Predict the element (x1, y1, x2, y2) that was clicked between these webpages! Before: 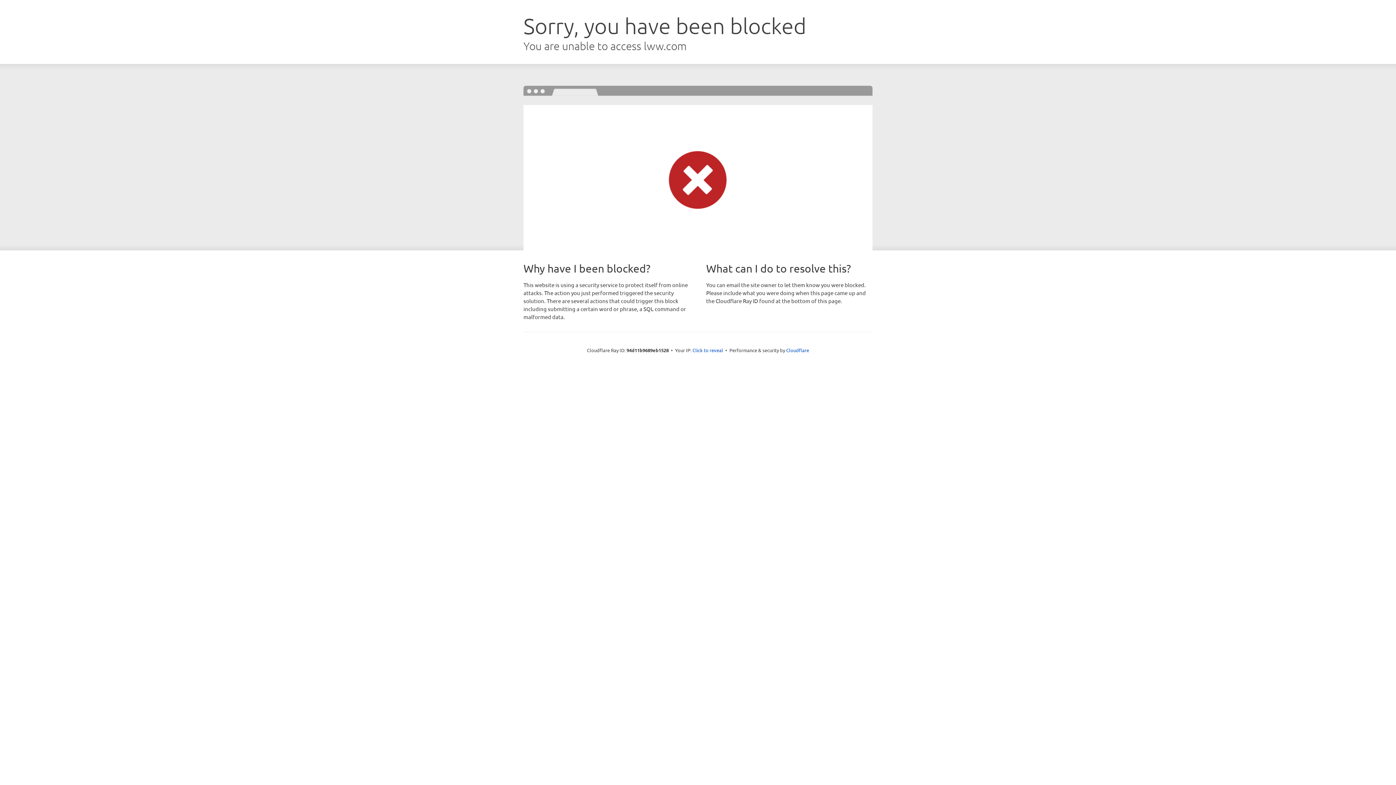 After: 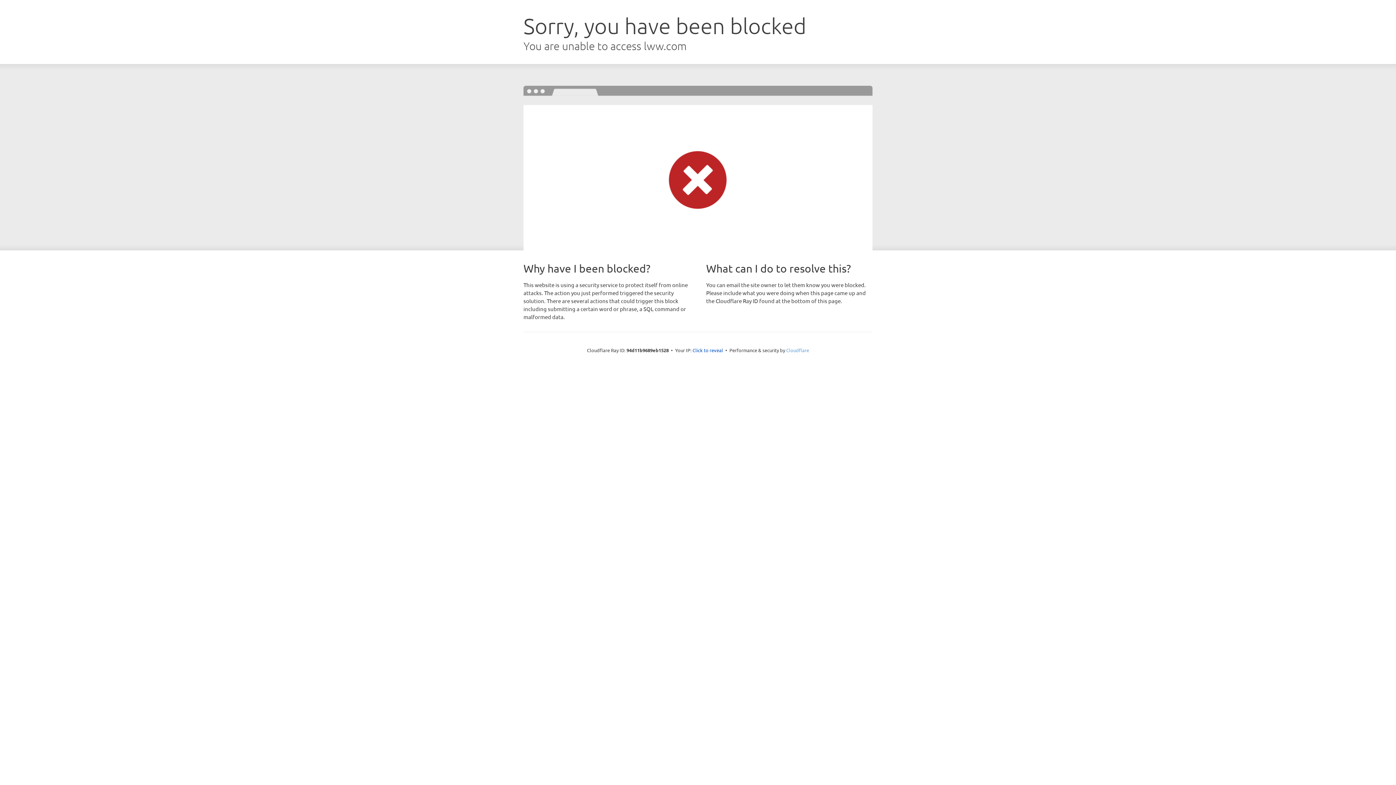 Action: bbox: (786, 347, 809, 353) label: Cloudflare